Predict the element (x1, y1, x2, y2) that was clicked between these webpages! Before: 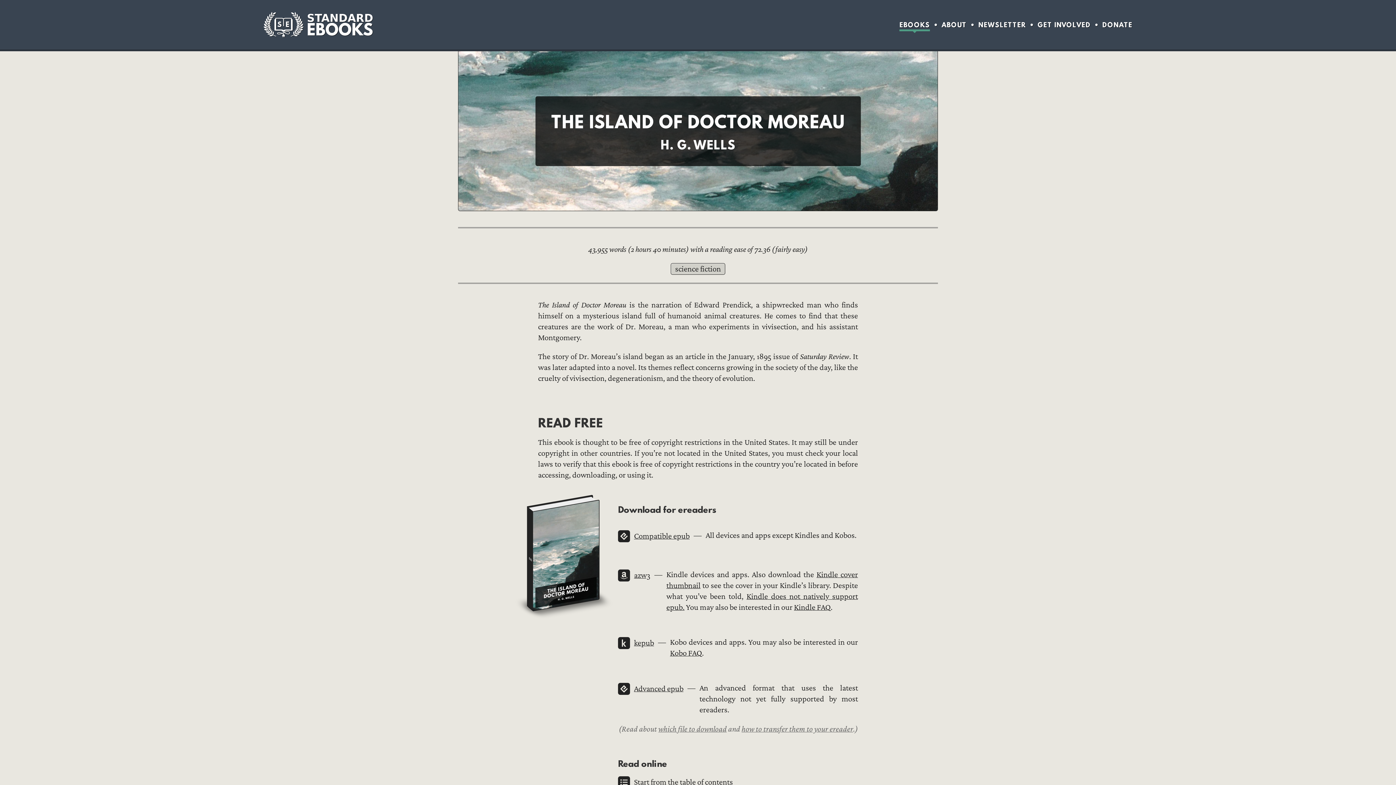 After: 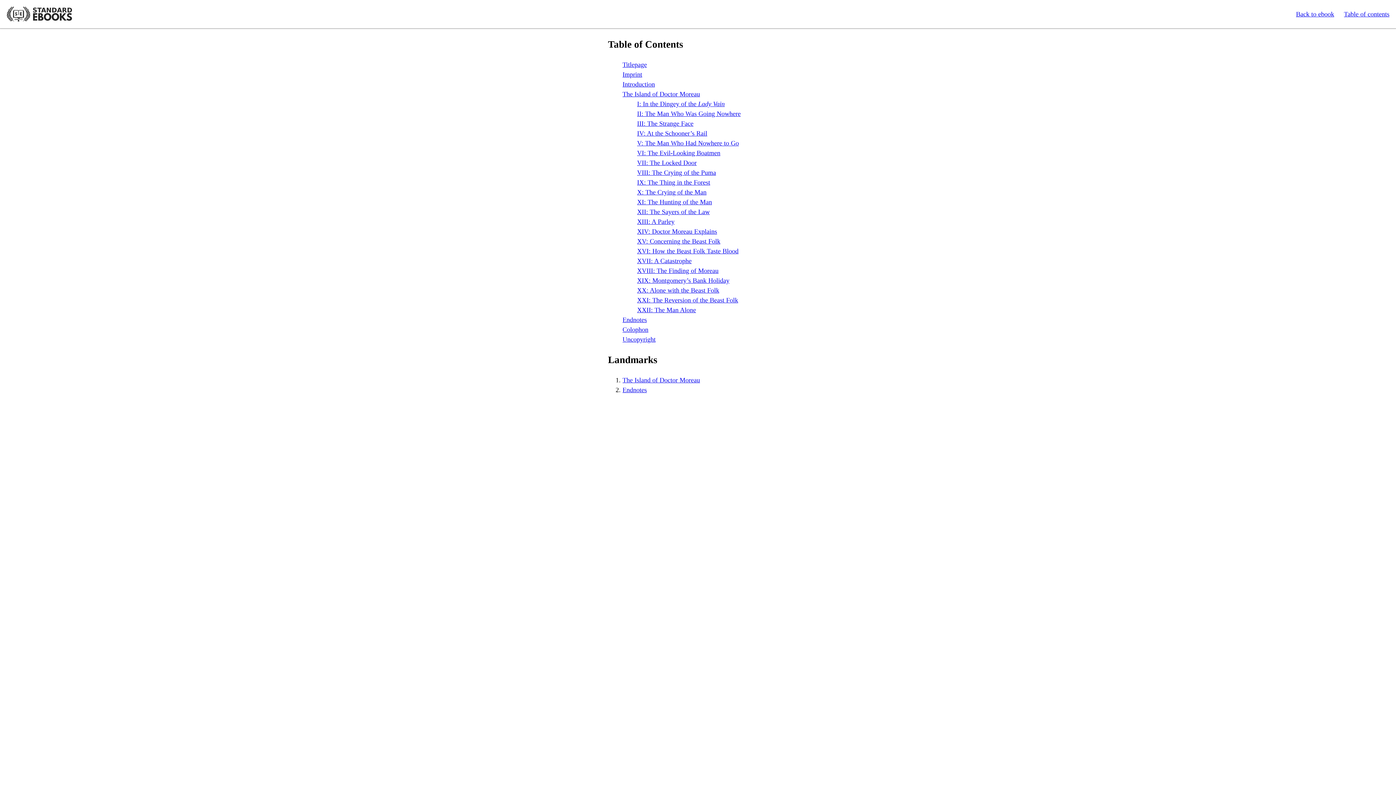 Action: label: Start from the table of contents bbox: (618, 776, 733, 788)